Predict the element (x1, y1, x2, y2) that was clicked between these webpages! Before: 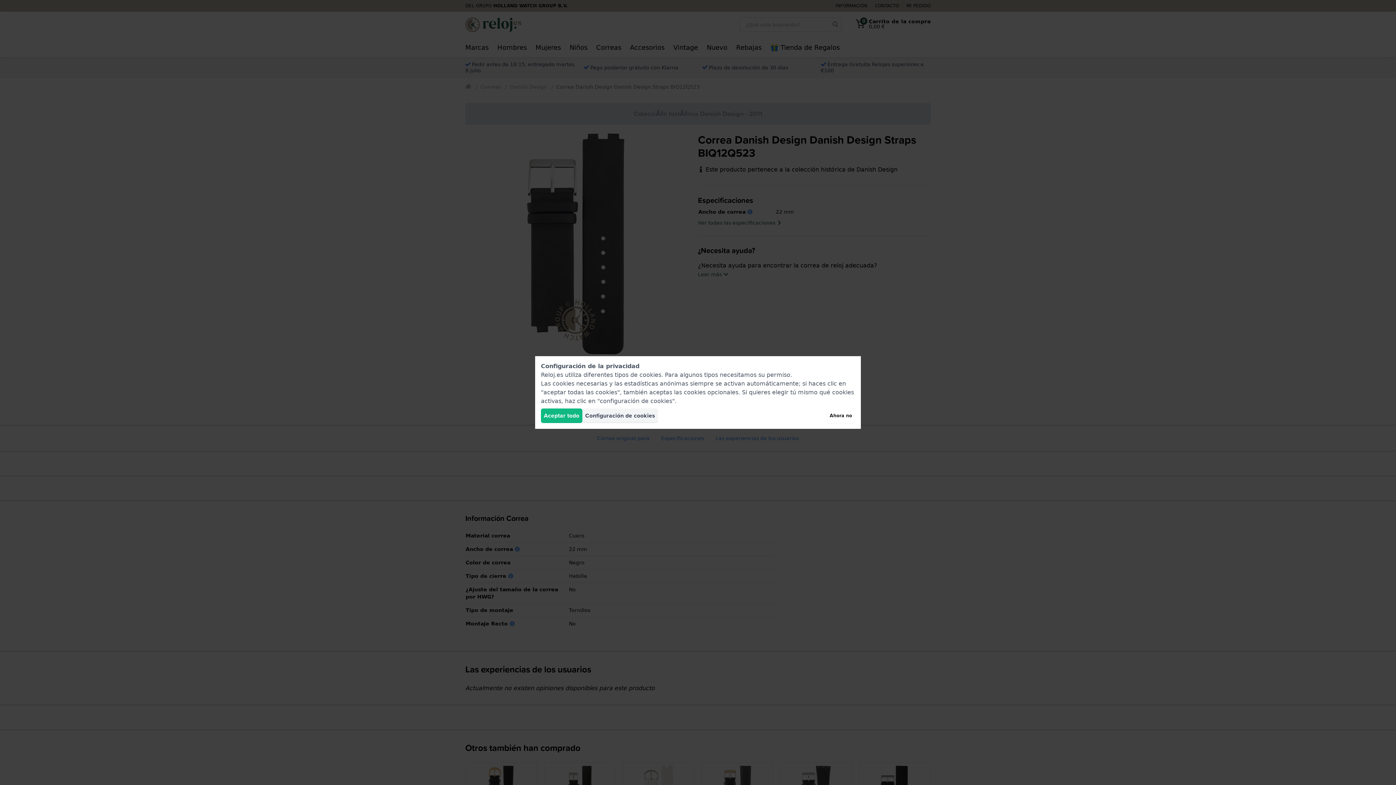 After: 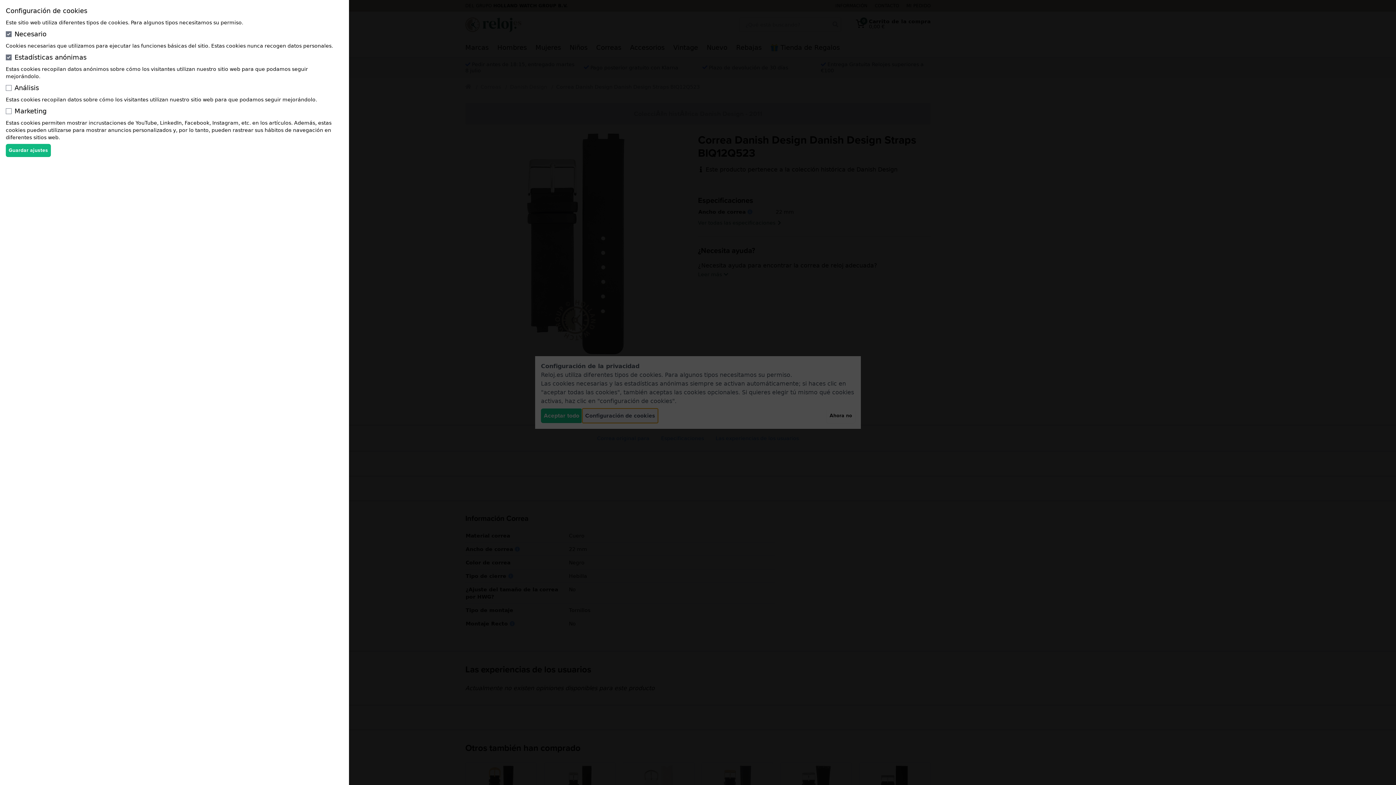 Action: bbox: (582, 408, 658, 423) label: Configuración de cookies